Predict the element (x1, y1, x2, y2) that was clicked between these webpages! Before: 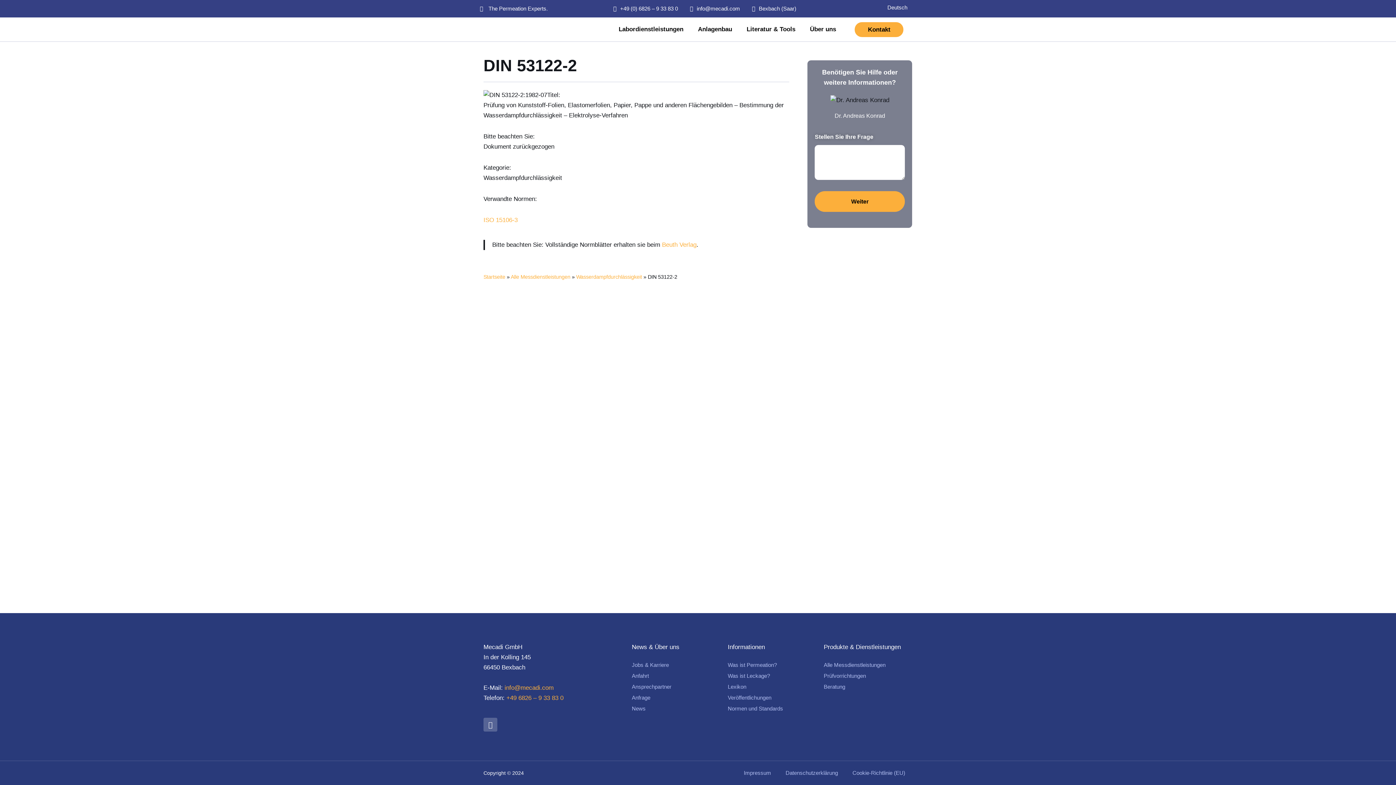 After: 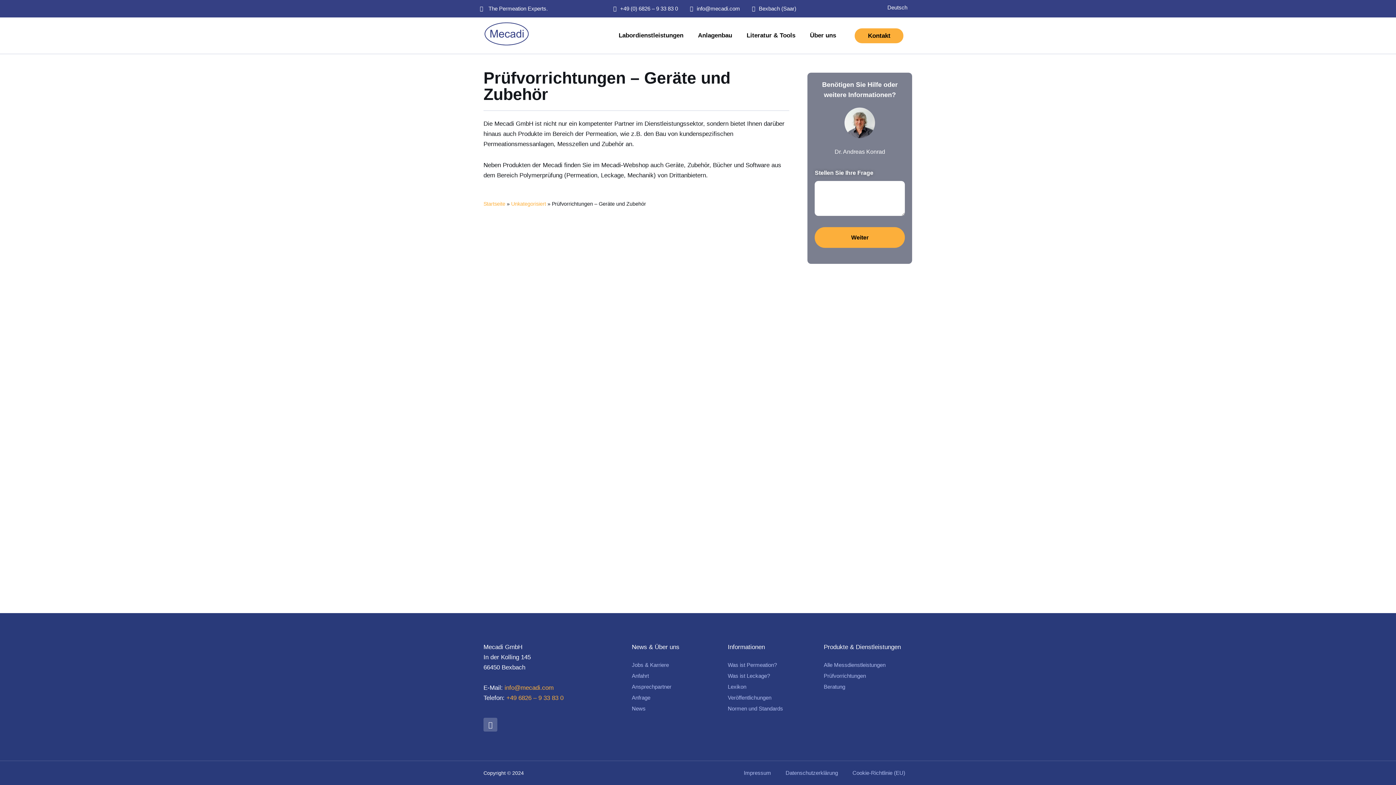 Action: label: Prüfvorrichtungen bbox: (824, 673, 866, 679)